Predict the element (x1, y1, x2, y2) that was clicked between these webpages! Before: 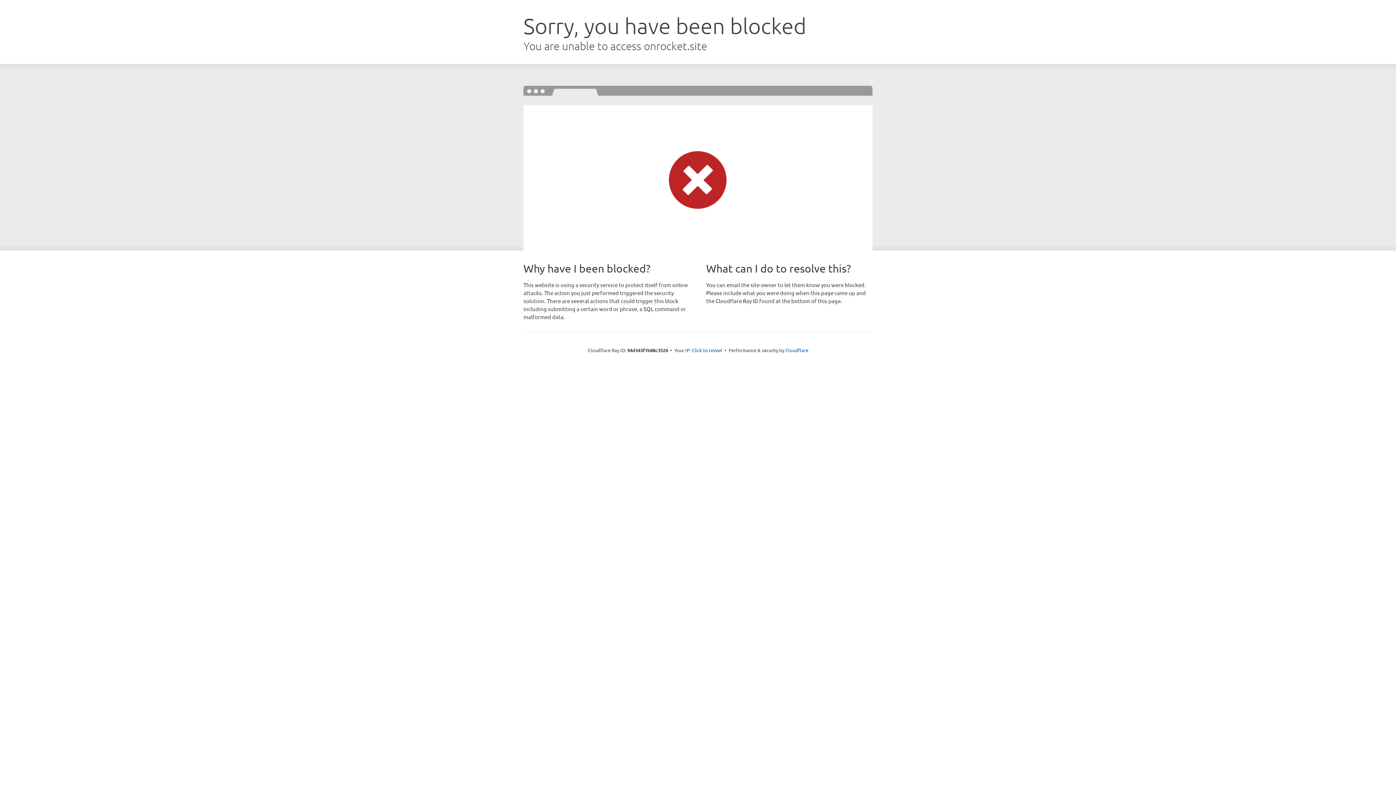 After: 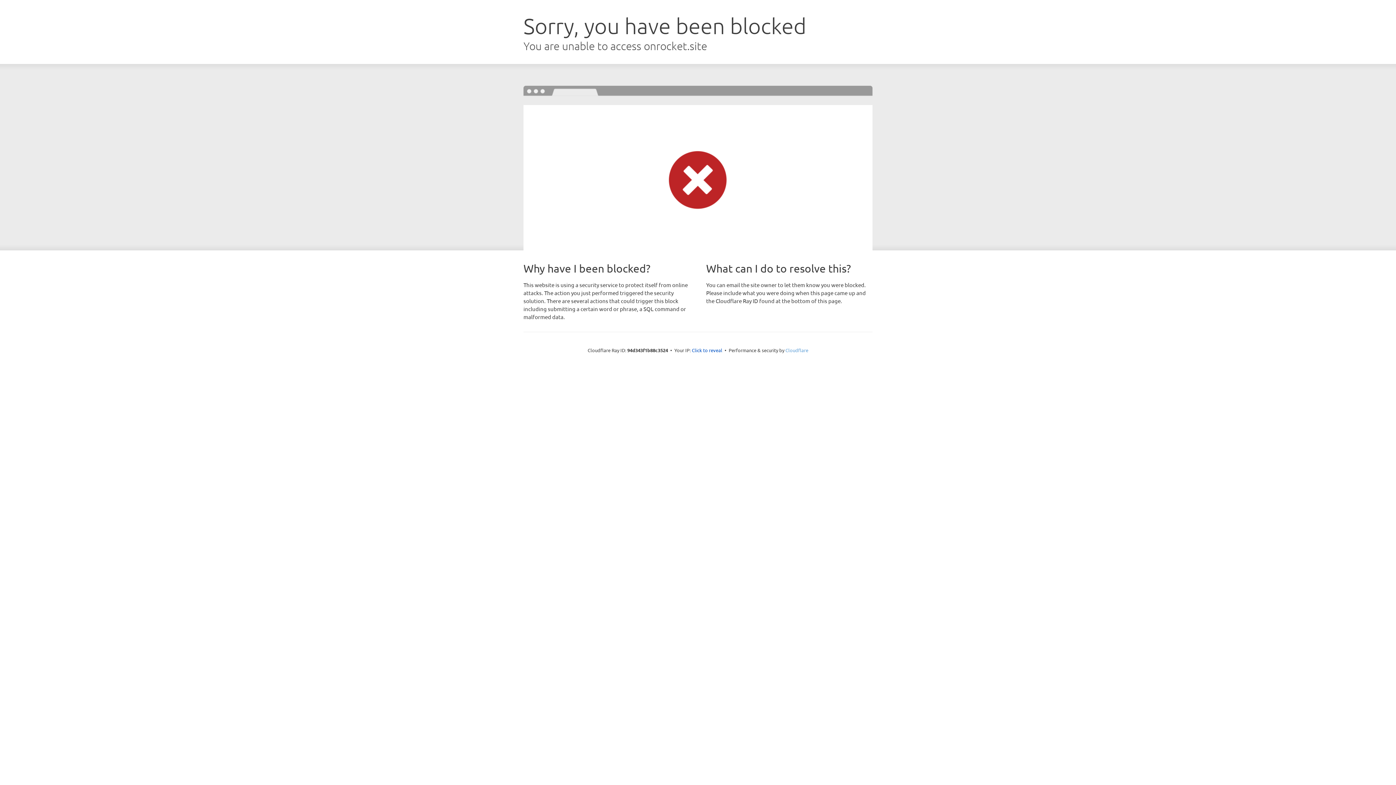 Action: bbox: (785, 347, 808, 353) label: Cloudflare